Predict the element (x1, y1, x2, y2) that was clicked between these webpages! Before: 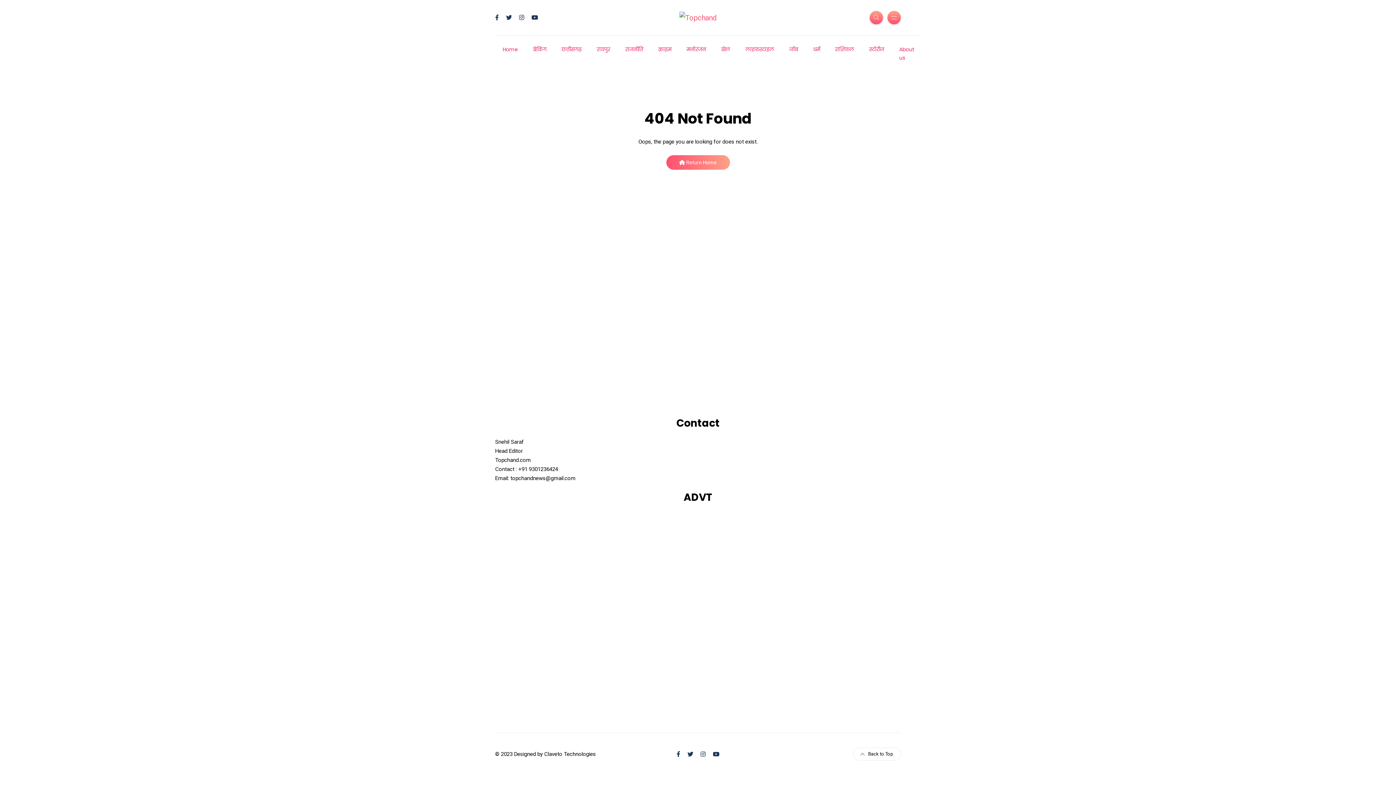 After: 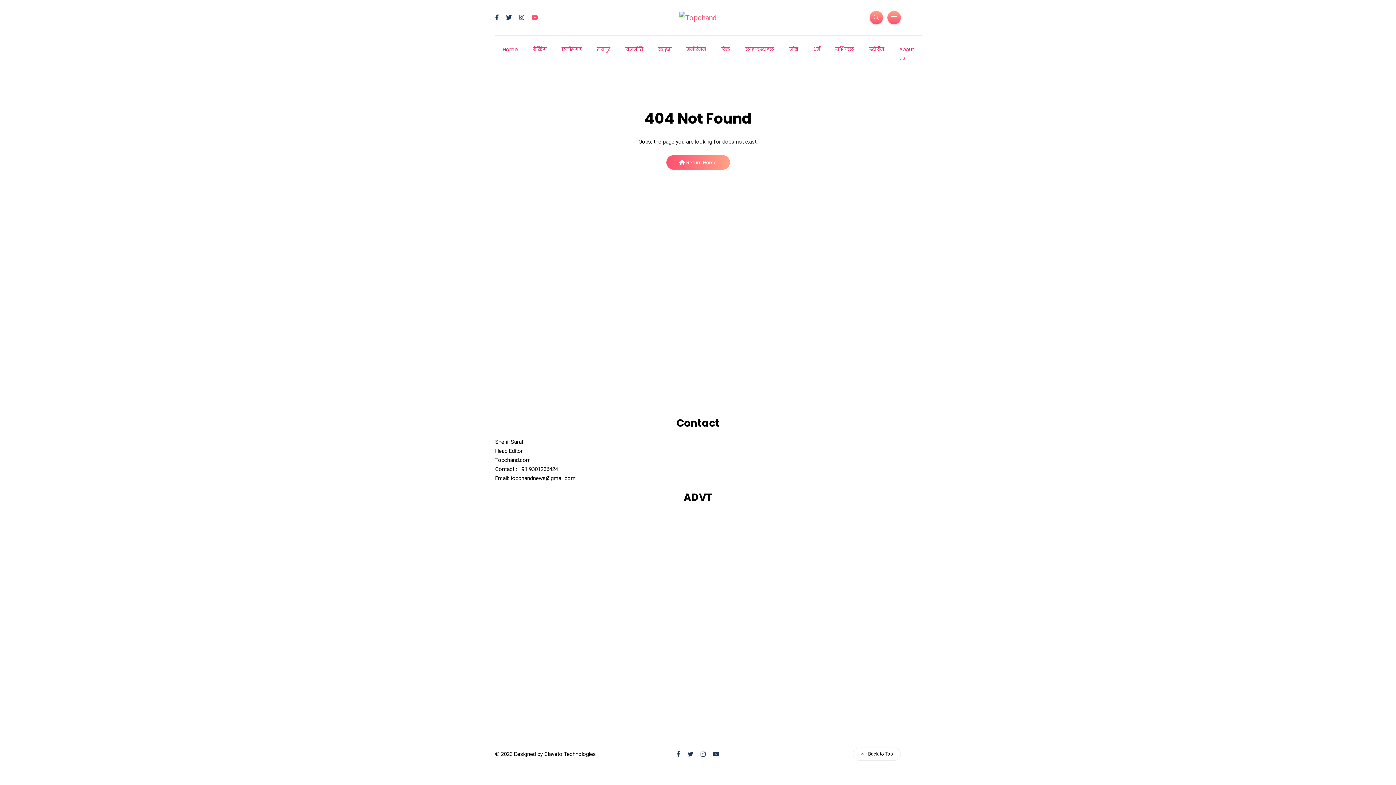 Action: bbox: (531, 14, 538, 21)